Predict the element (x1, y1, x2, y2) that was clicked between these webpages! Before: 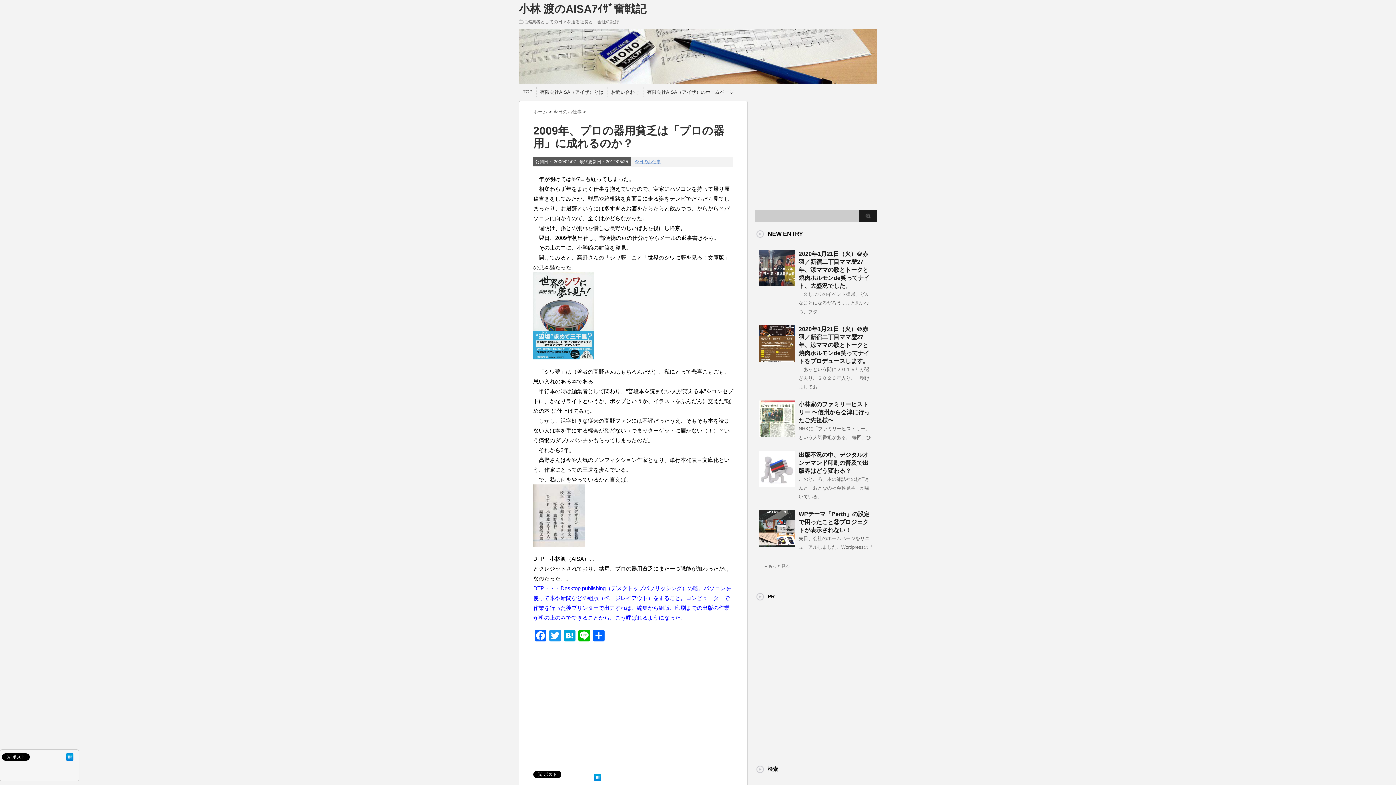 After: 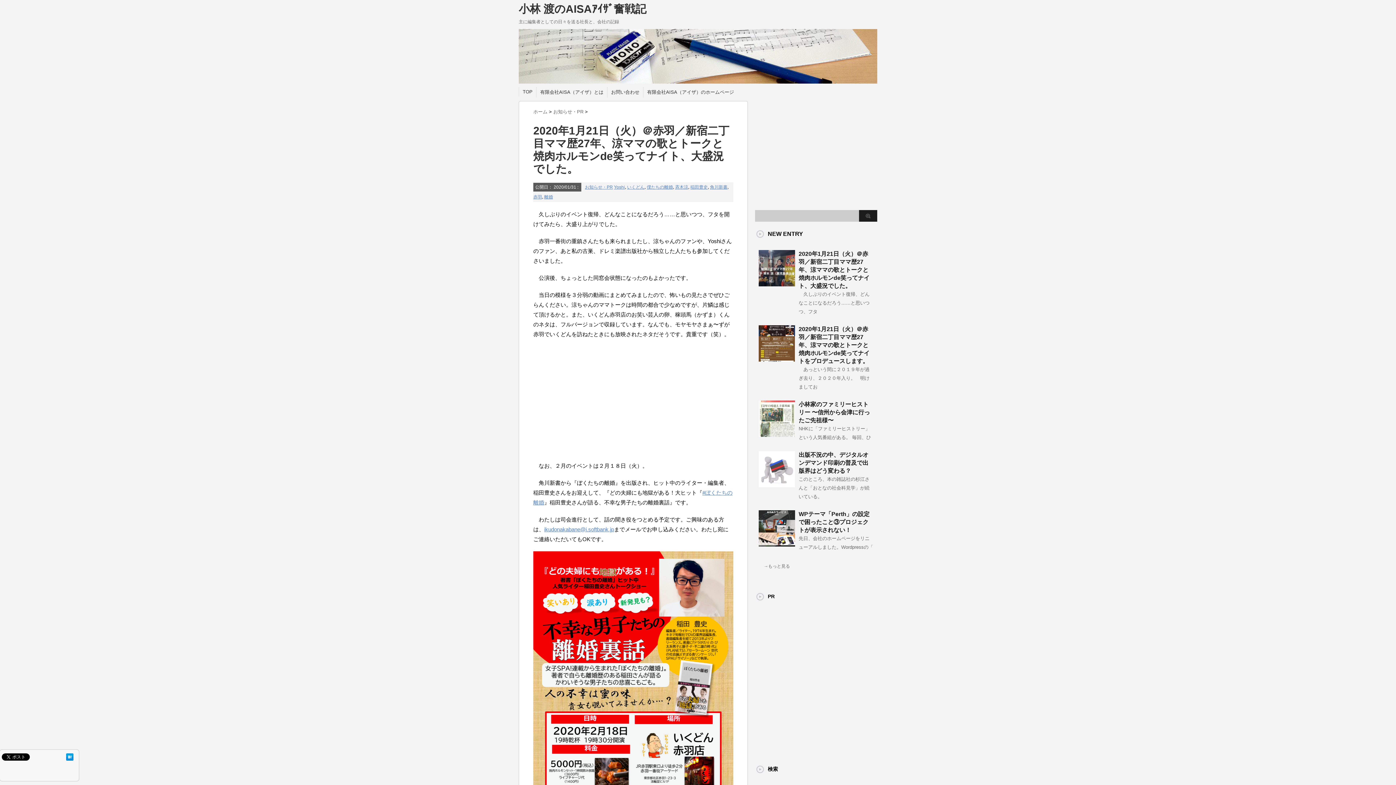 Action: bbox: (758, 280, 795, 286)